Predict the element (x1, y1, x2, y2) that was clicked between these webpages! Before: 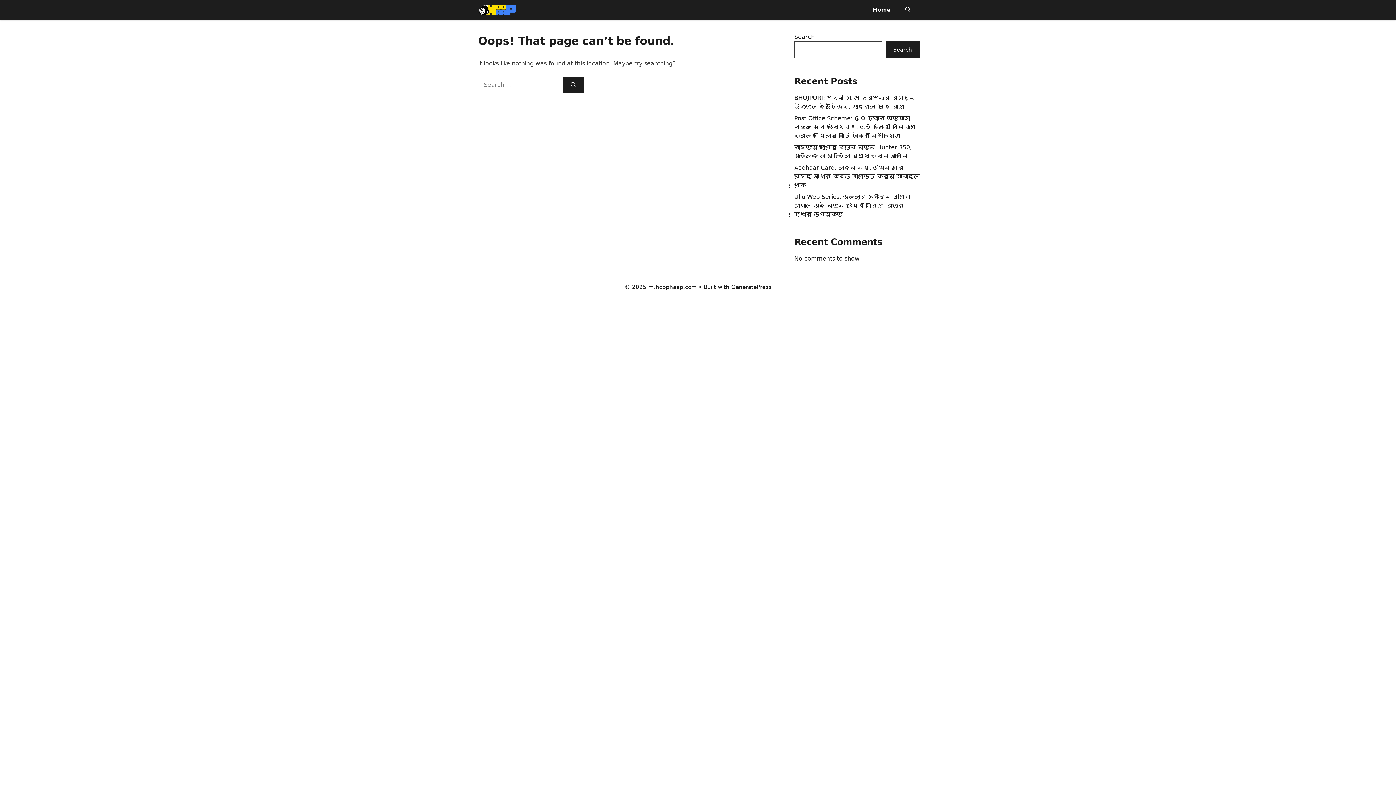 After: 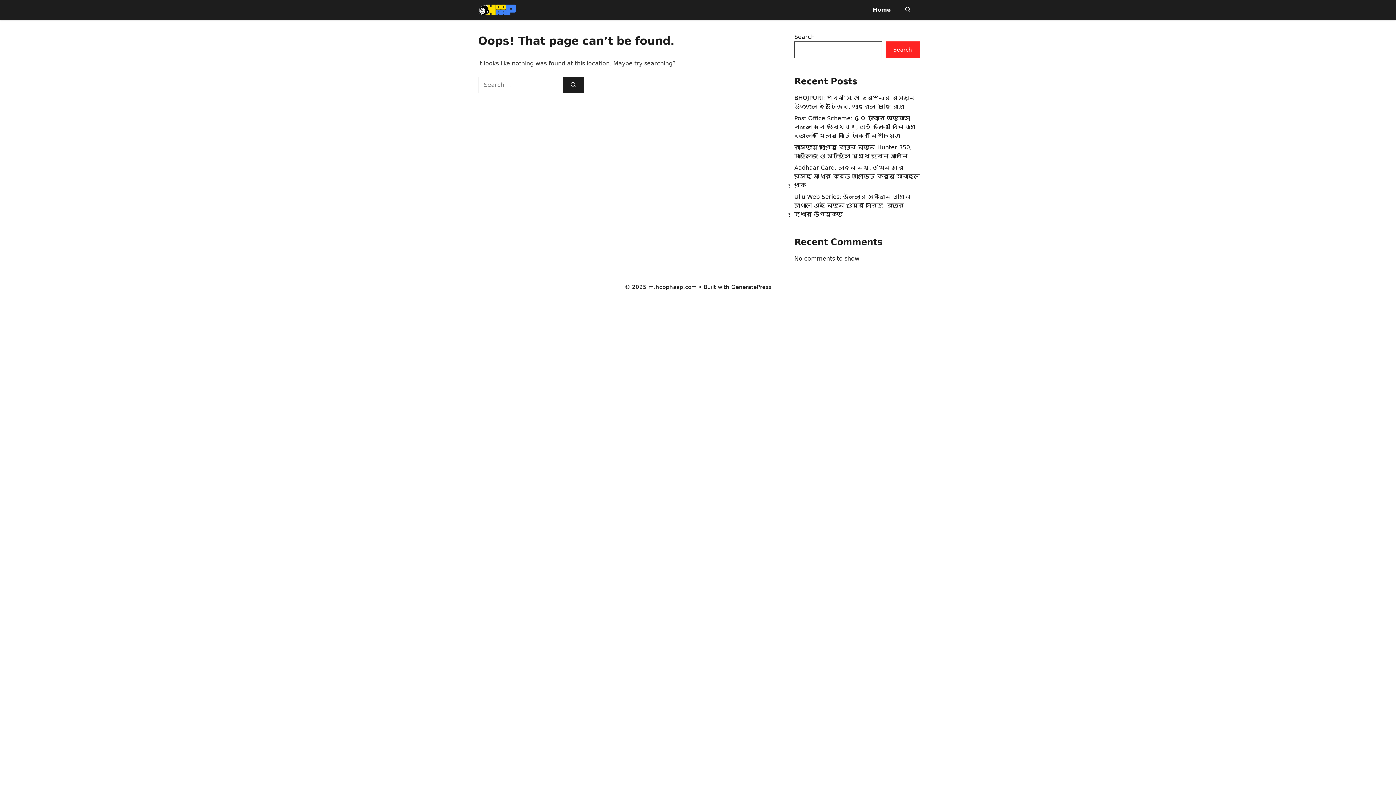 Action: label: Search bbox: (885, 41, 920, 58)